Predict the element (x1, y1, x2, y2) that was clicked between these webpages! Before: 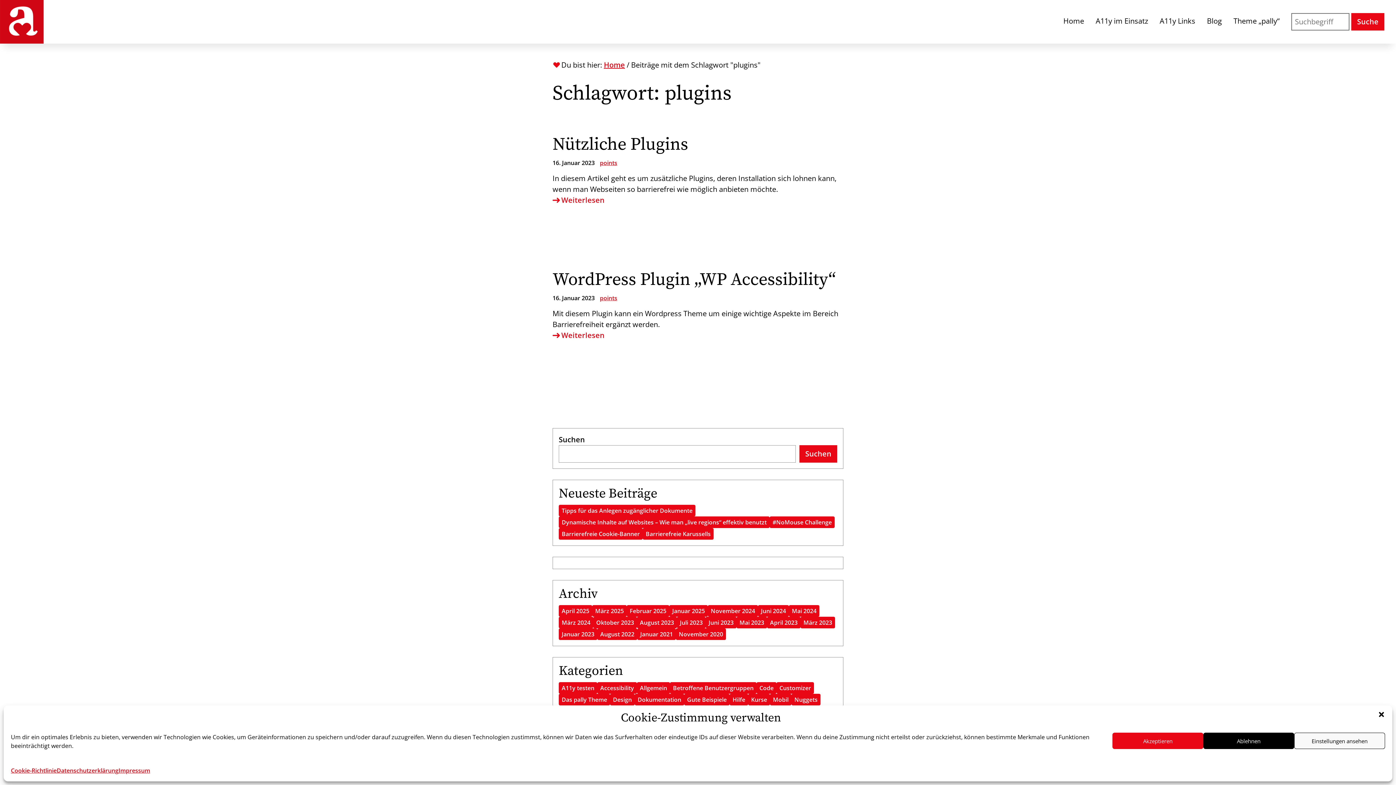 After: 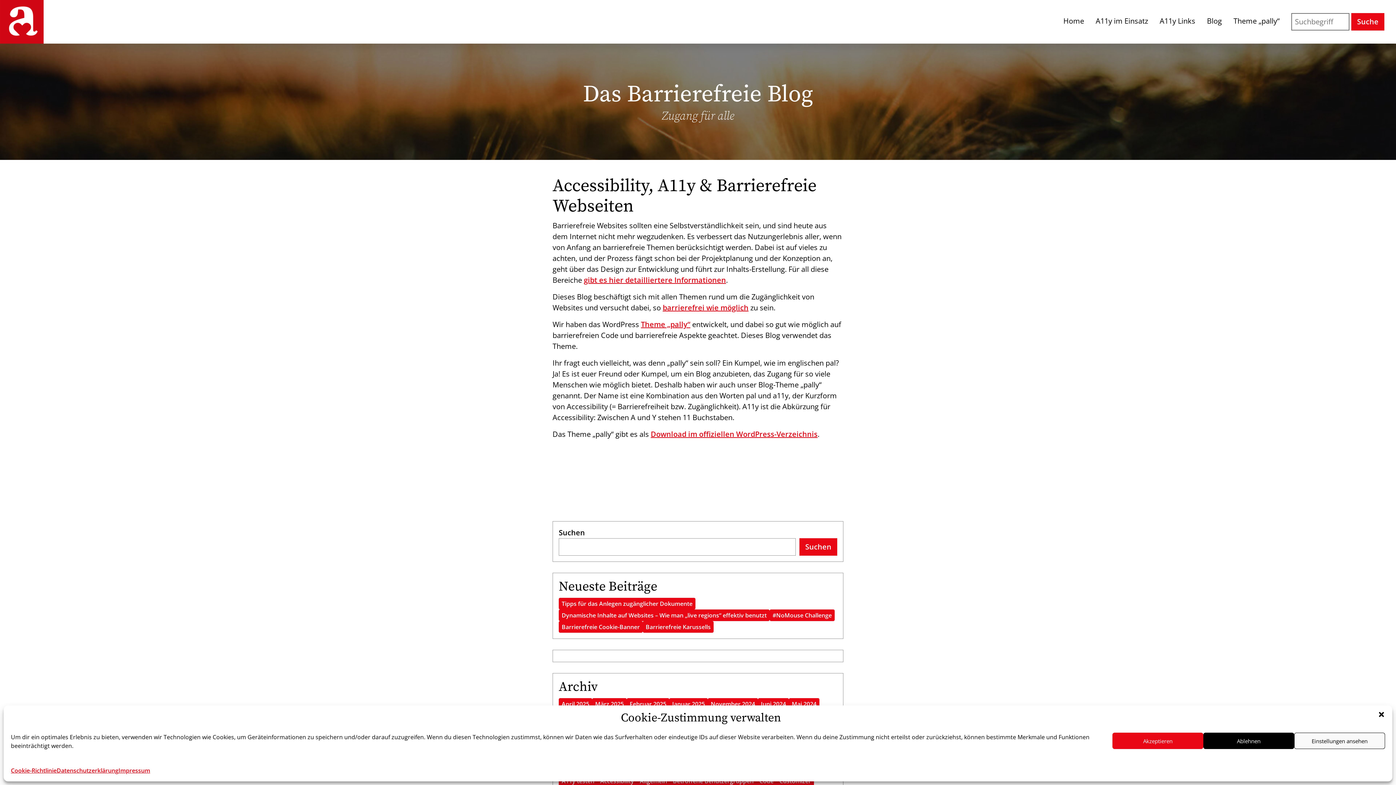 Action: label: Das Barrierefreie Blog - Start bbox: (0, 0, 43, 43)